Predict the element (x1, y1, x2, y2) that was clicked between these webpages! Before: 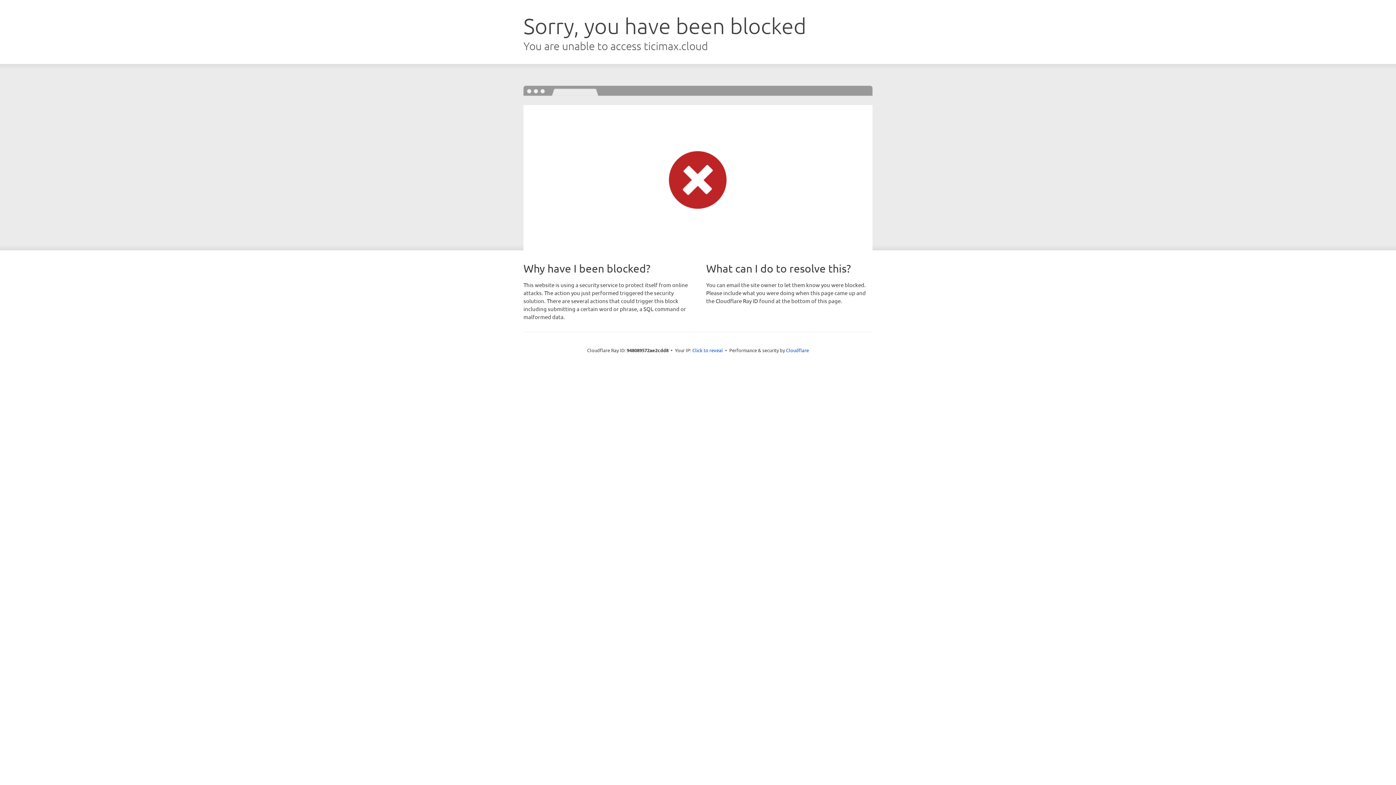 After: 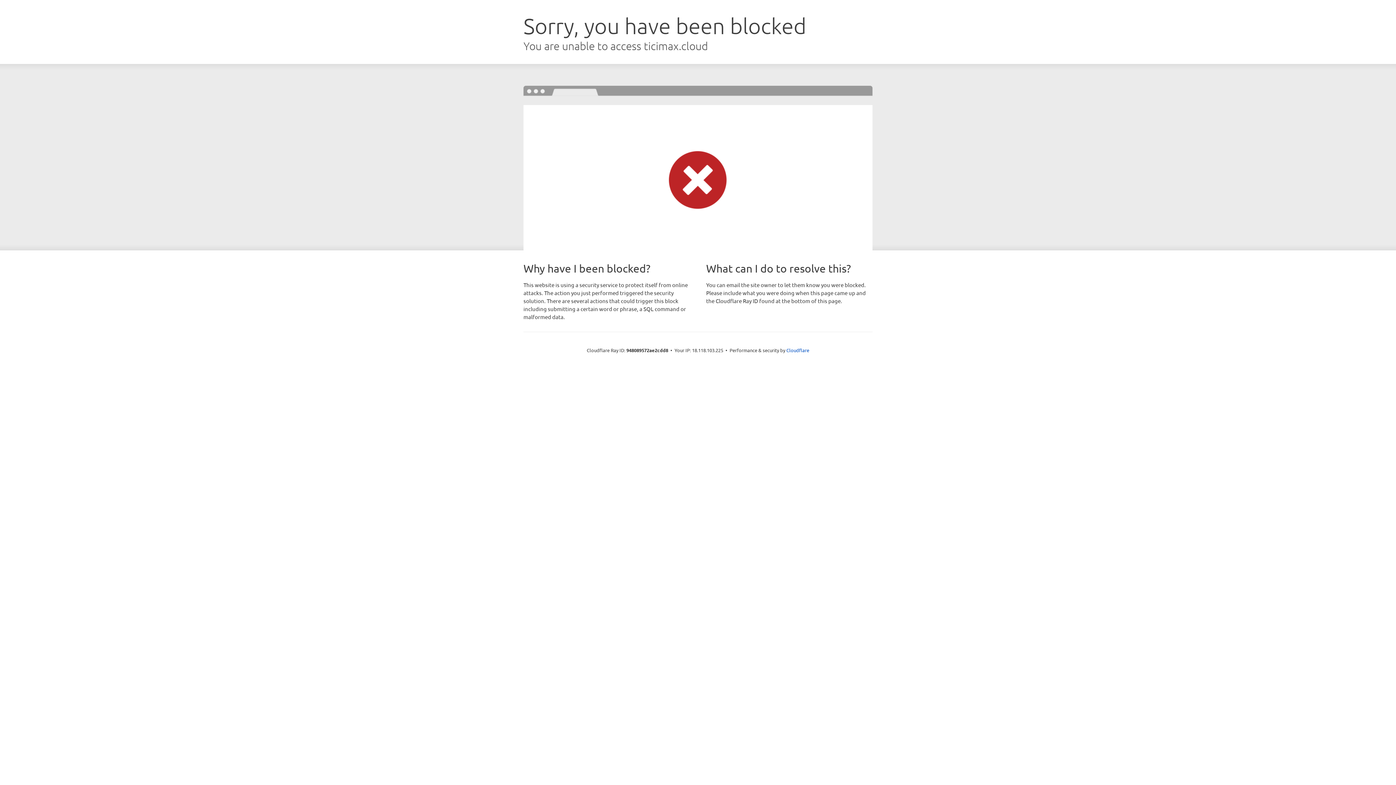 Action: bbox: (692, 346, 723, 353) label: Click to reveal